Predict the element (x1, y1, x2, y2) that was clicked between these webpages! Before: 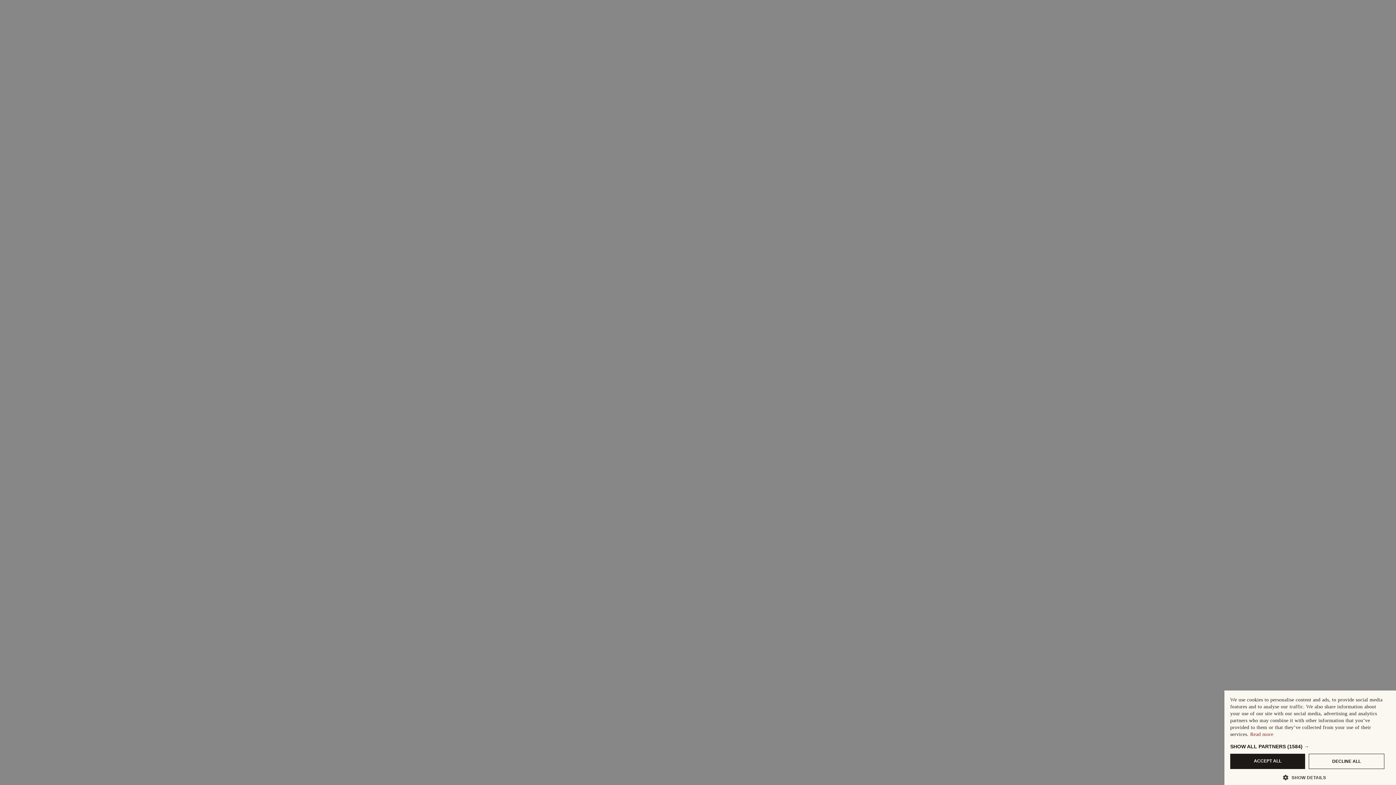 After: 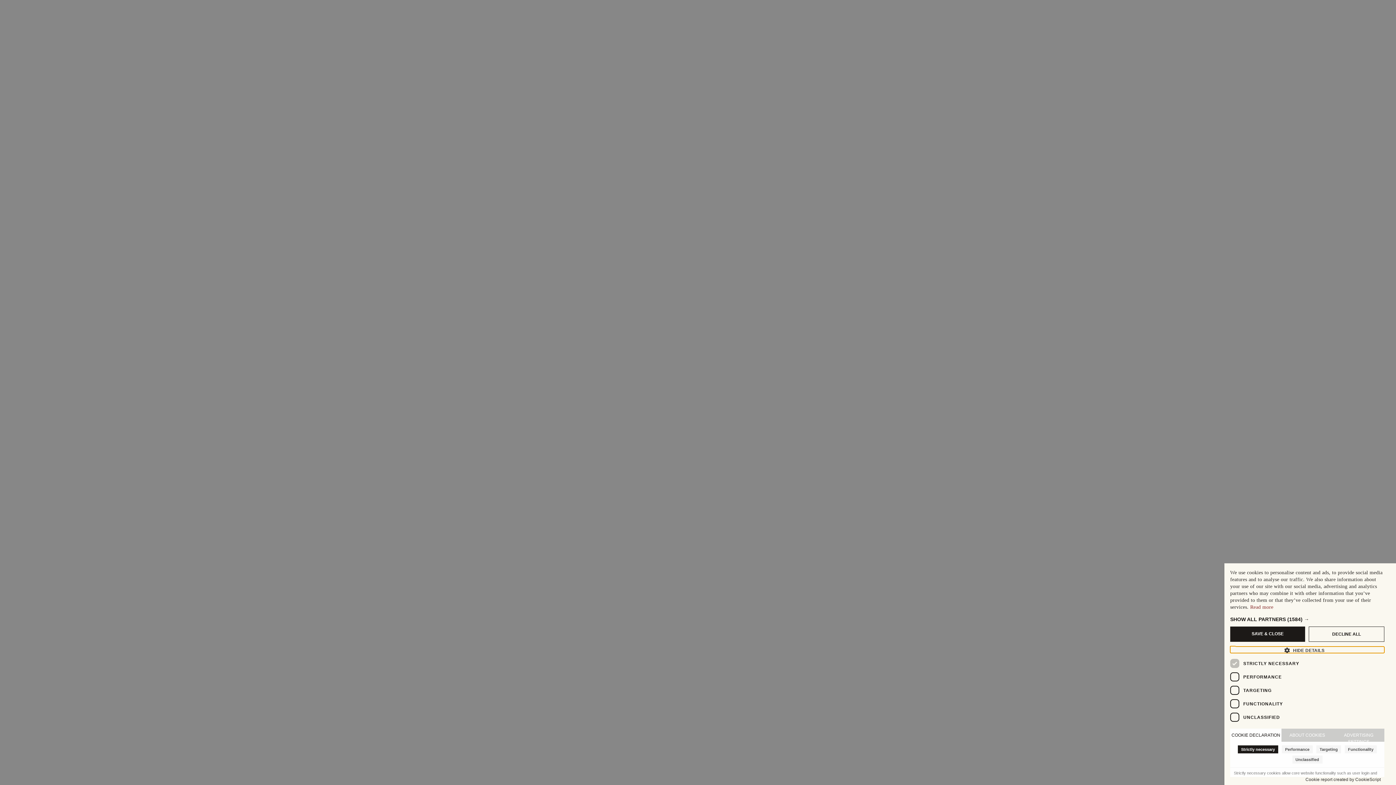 Action: bbox: (1230, 774, 1384, 780) label:  SHOW DETAILS